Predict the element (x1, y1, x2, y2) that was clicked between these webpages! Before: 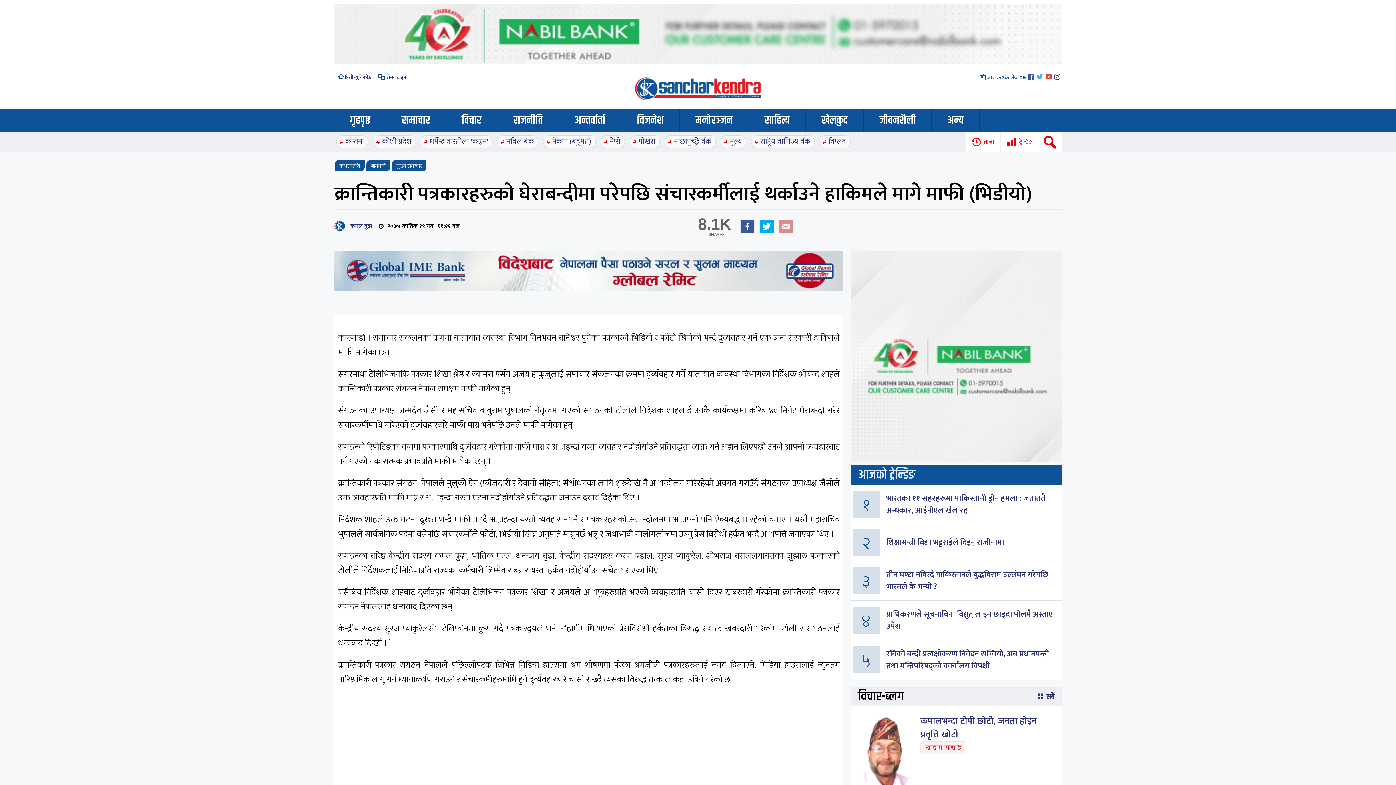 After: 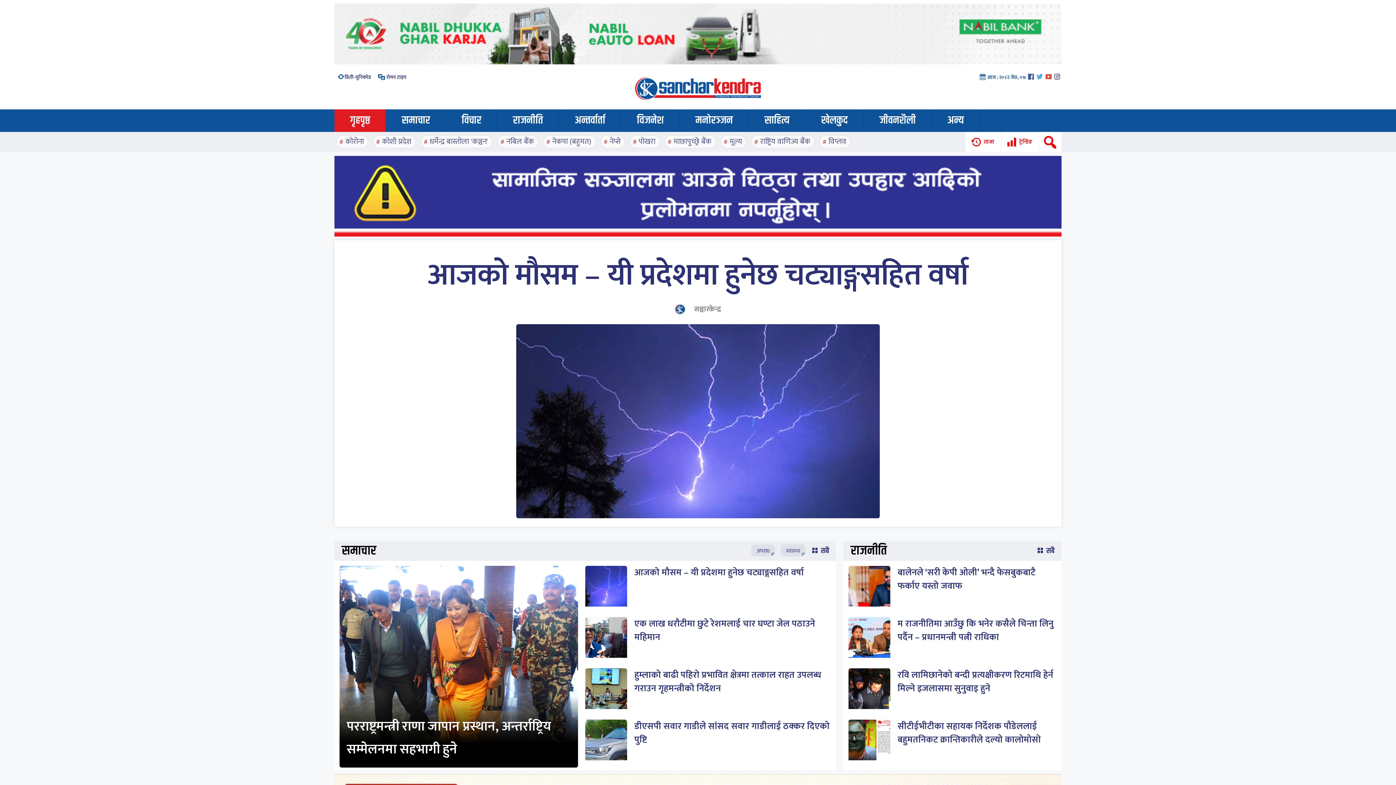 Action: bbox: (334, 109, 385, 131) label: गृहपृष्ठ